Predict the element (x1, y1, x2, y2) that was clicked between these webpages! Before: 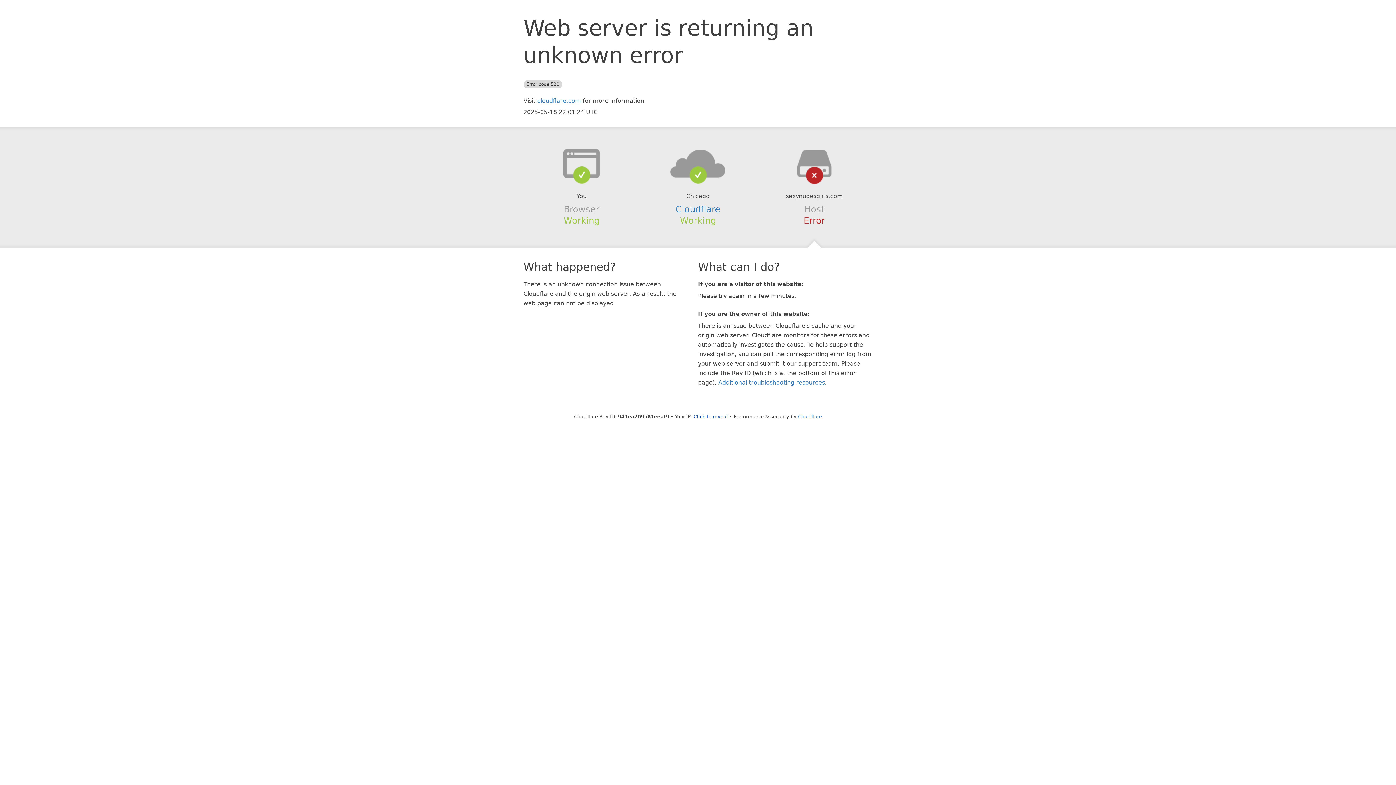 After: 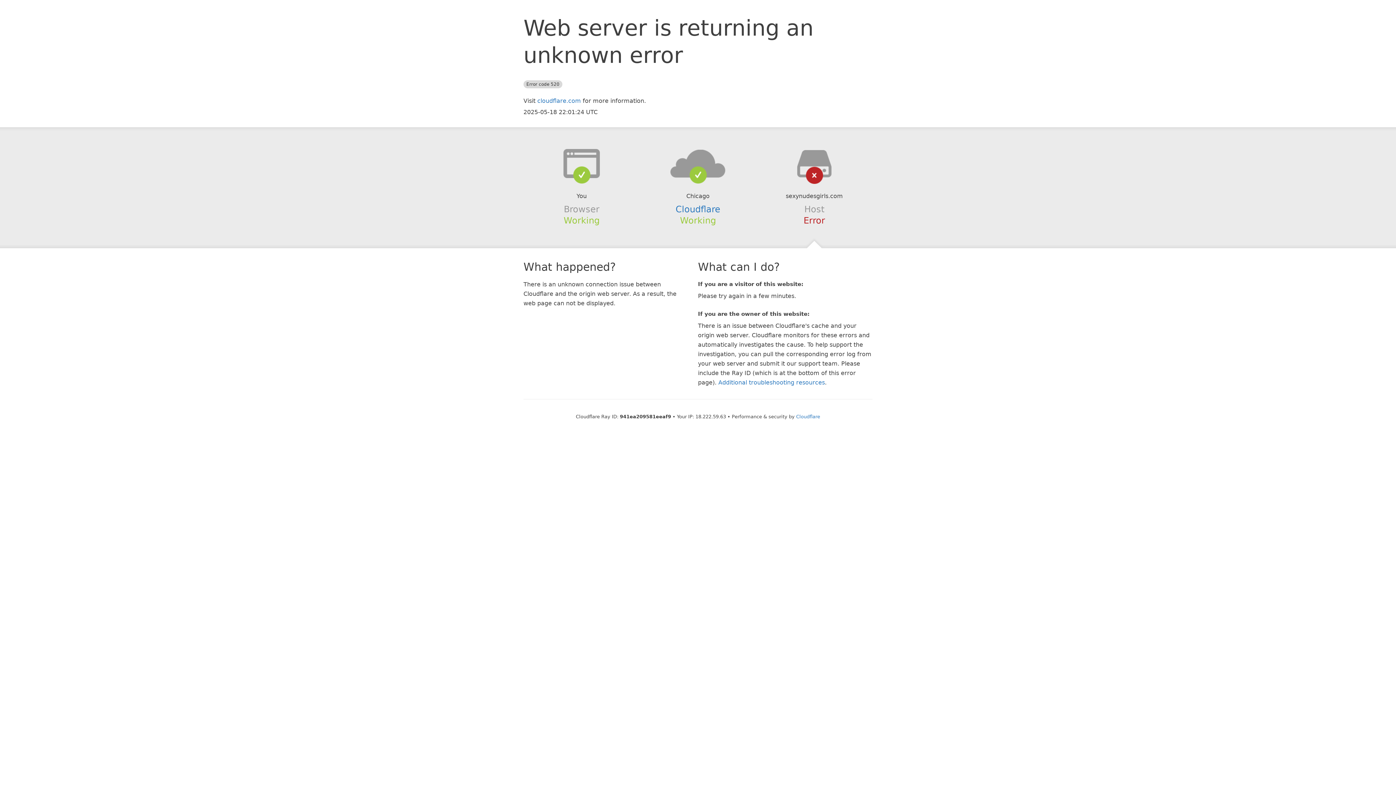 Action: bbox: (693, 414, 728, 419) label: Click to reveal